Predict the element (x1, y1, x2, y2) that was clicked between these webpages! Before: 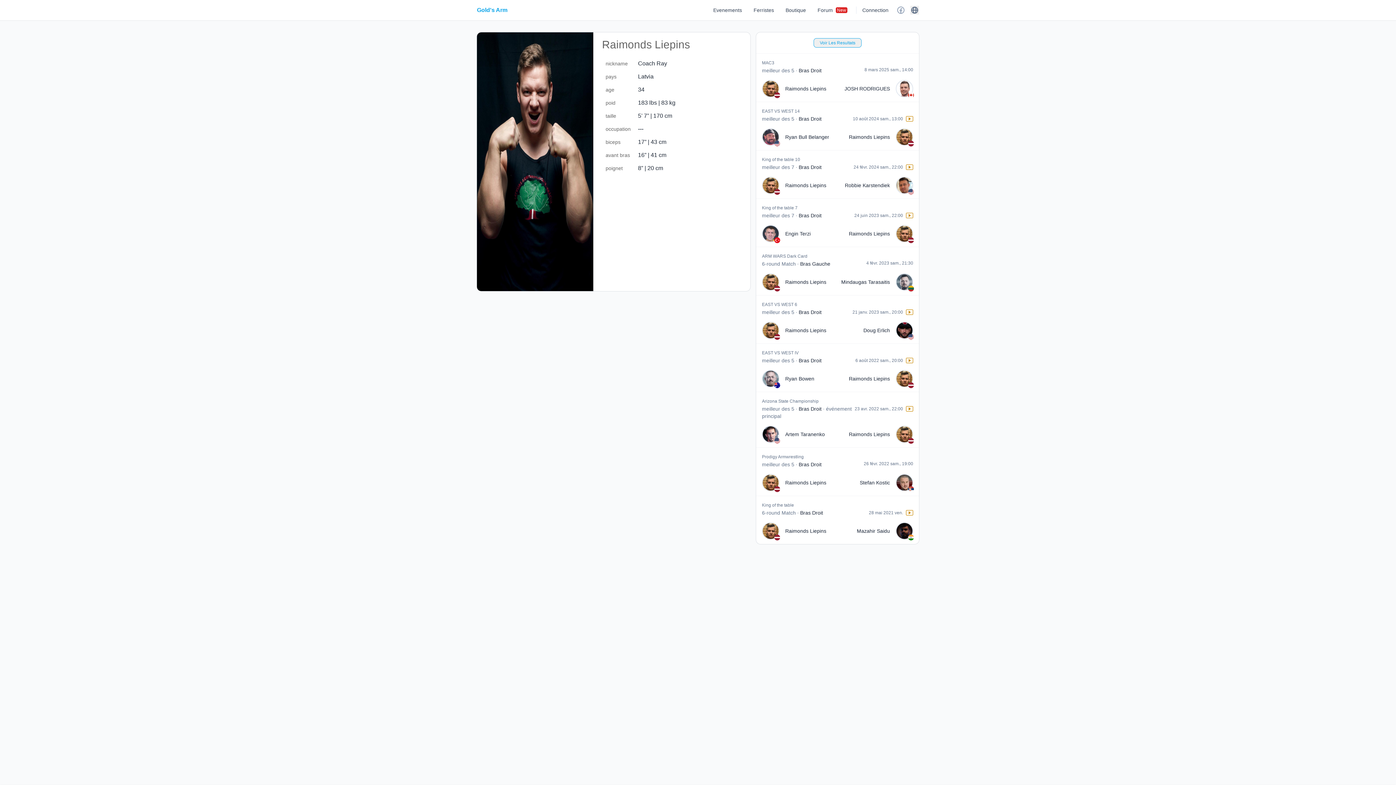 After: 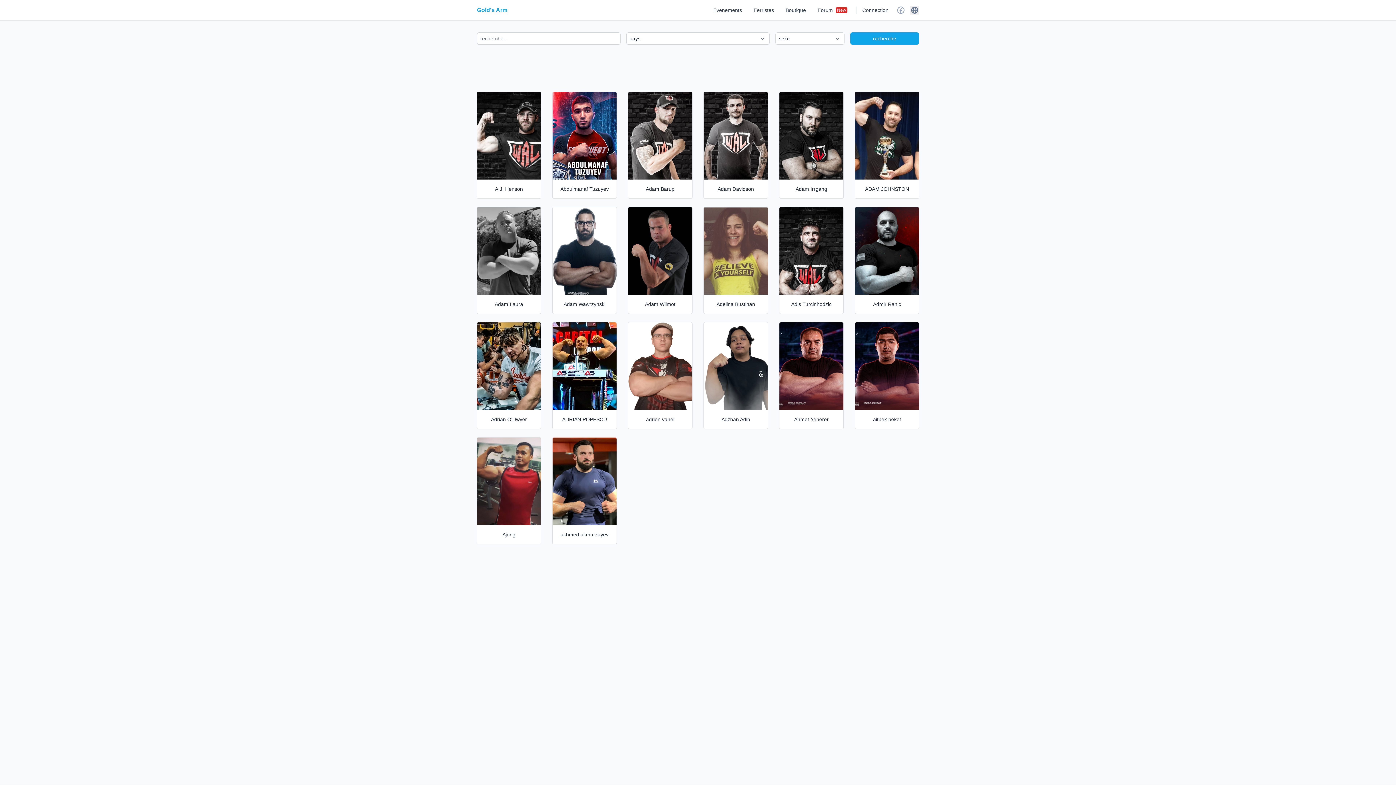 Action: bbox: (753, 7, 774, 13) label: Ferristes